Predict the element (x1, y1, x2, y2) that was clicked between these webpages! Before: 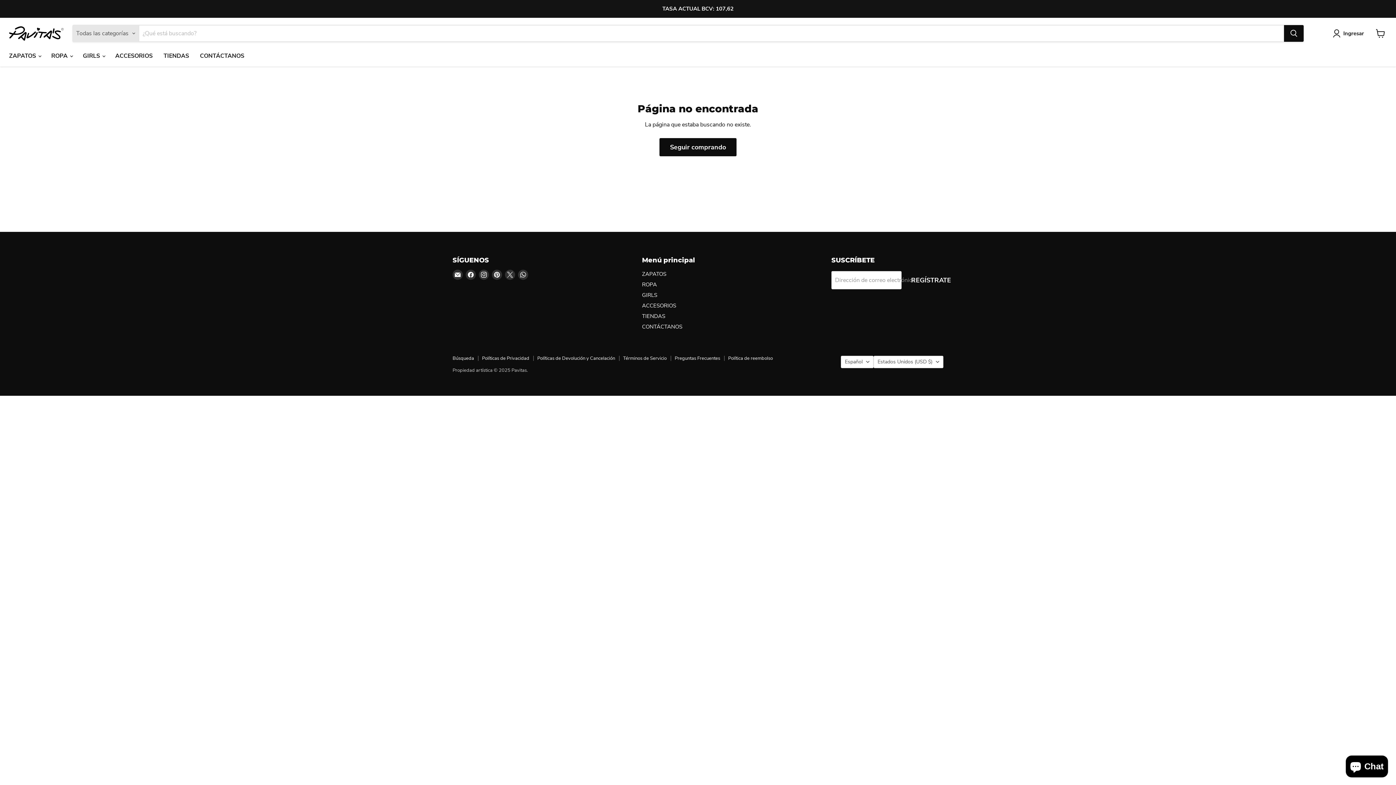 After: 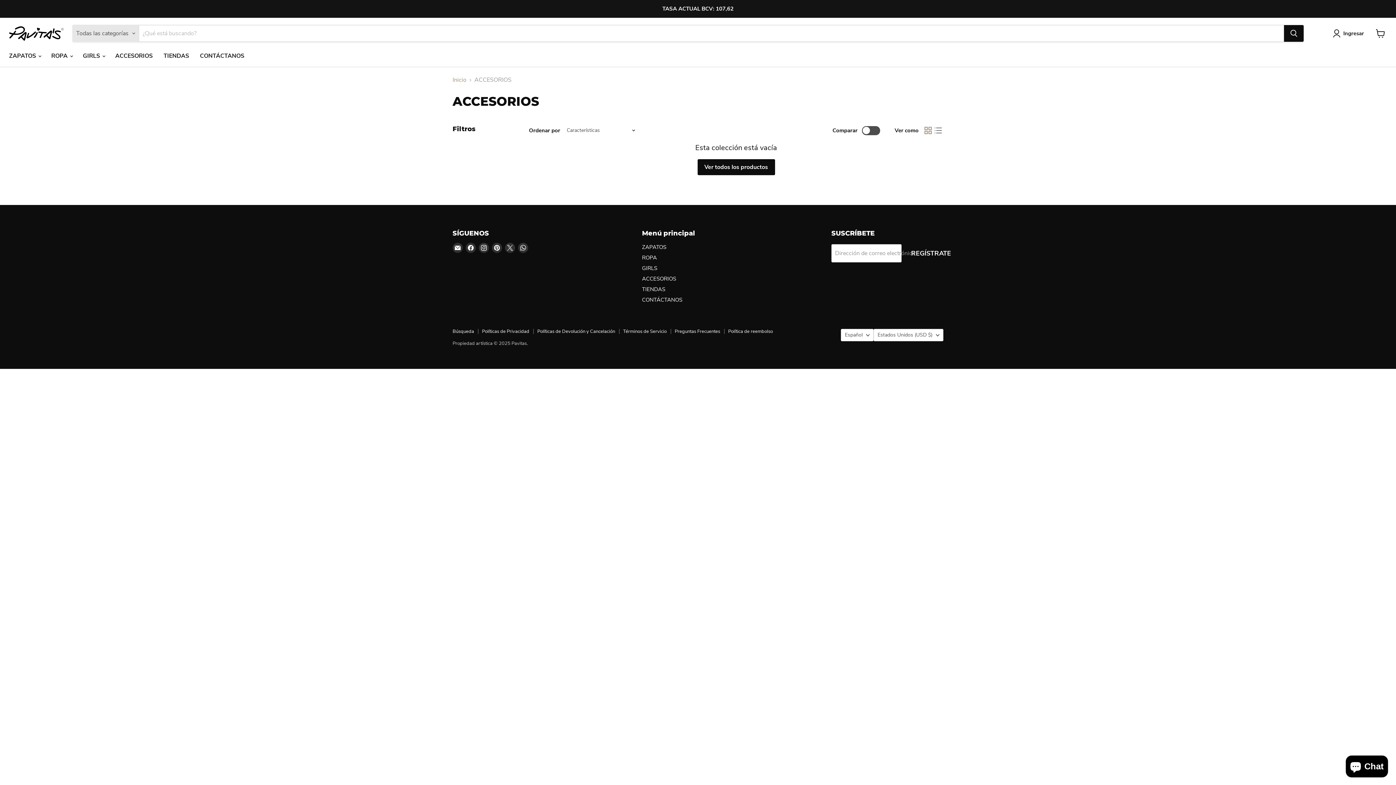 Action: bbox: (109, 48, 158, 63) label: ACCESORIOS